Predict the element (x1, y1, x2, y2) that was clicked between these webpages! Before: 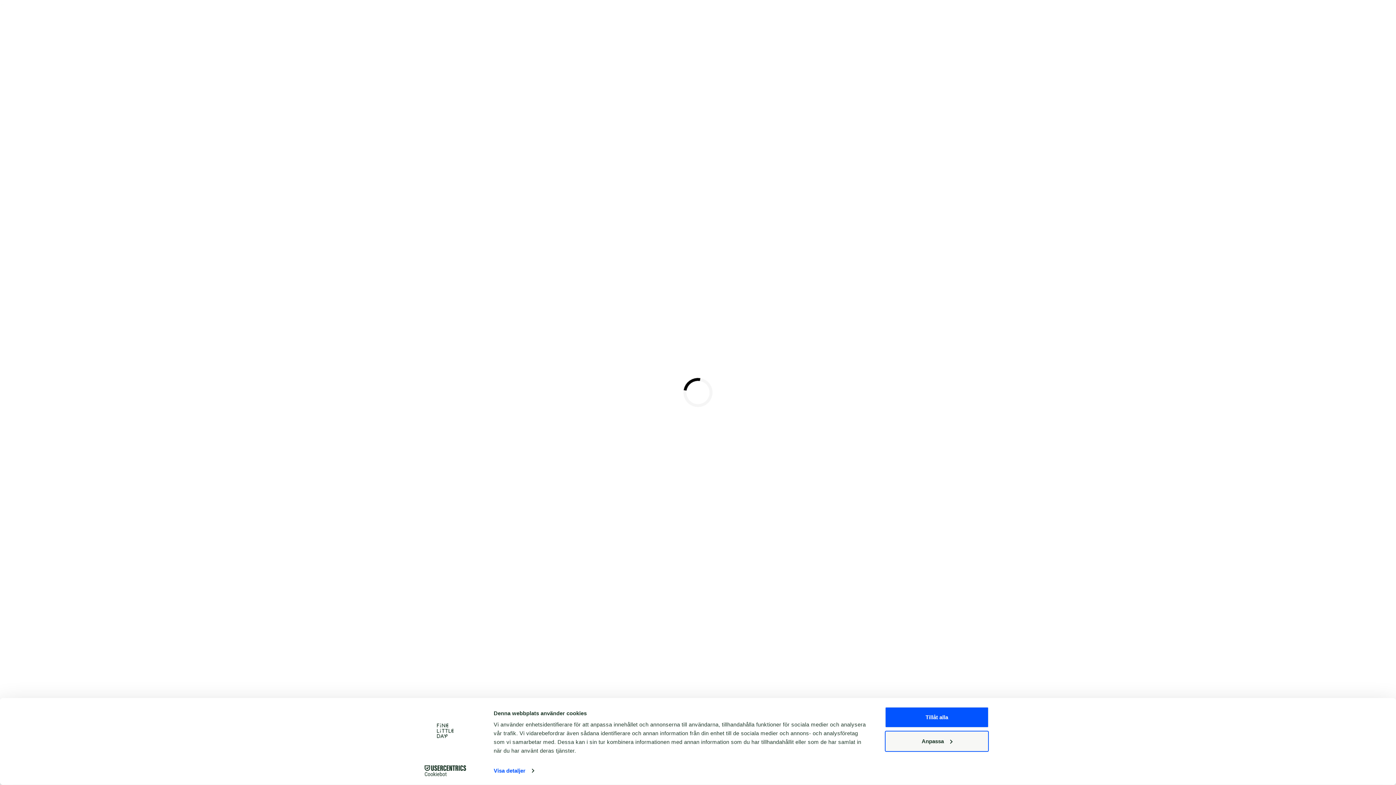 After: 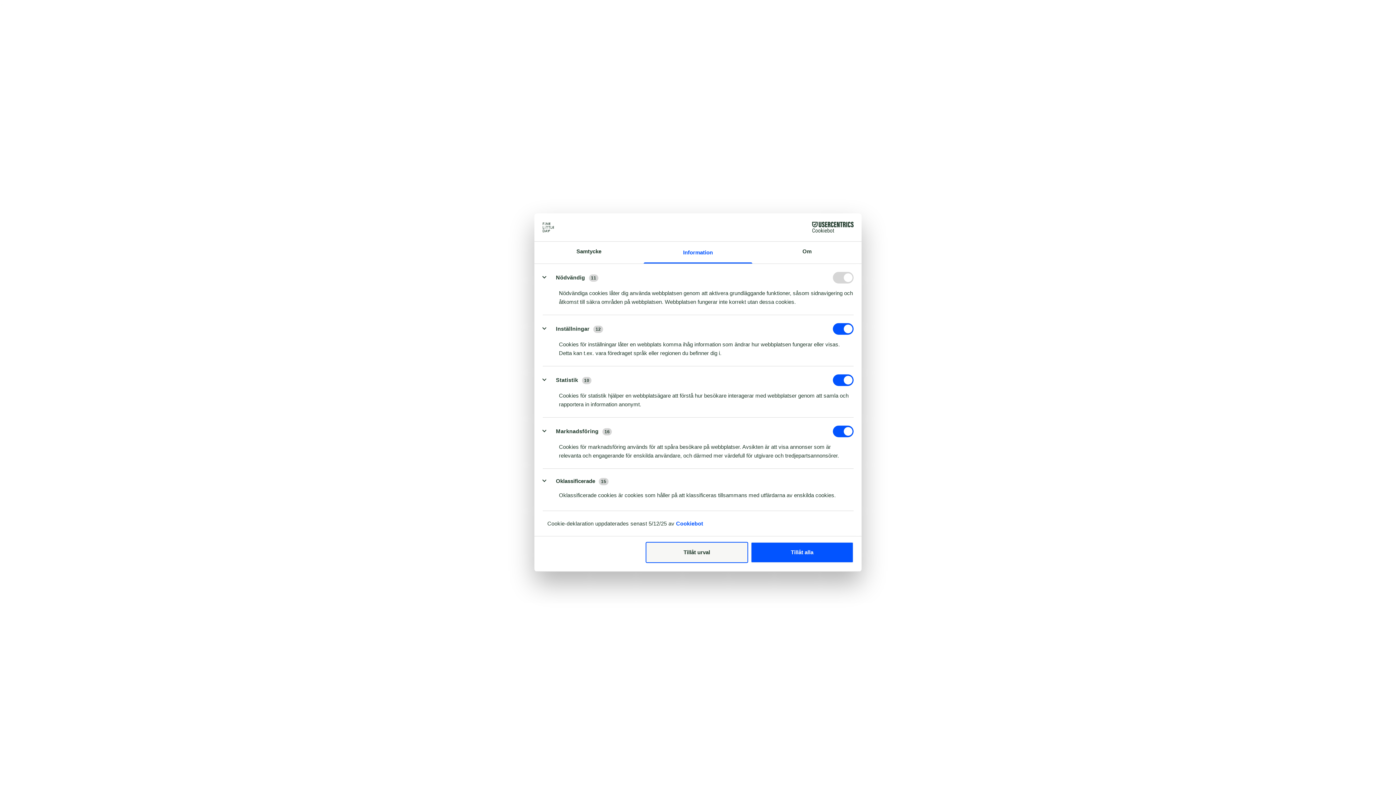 Action: bbox: (885, 731, 989, 752) label: Anpassa